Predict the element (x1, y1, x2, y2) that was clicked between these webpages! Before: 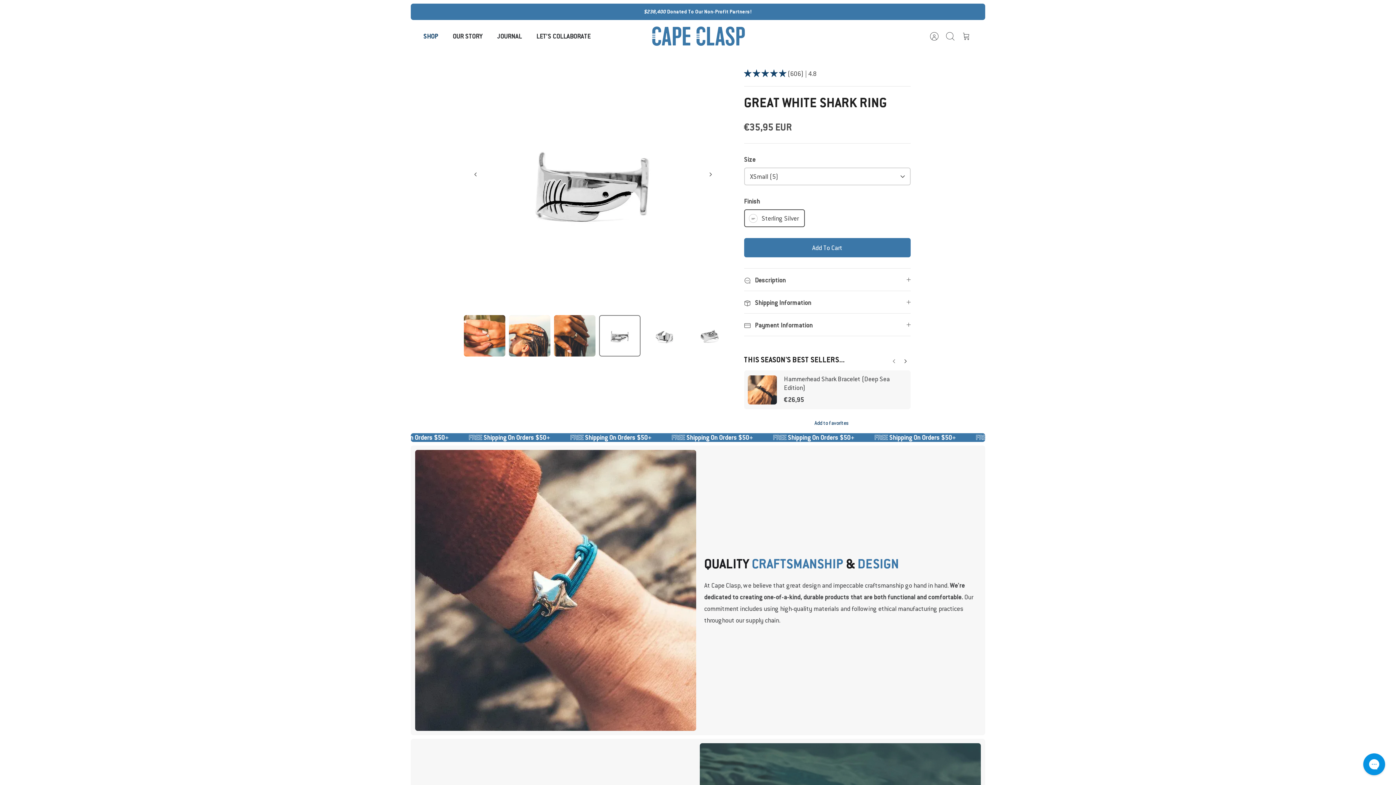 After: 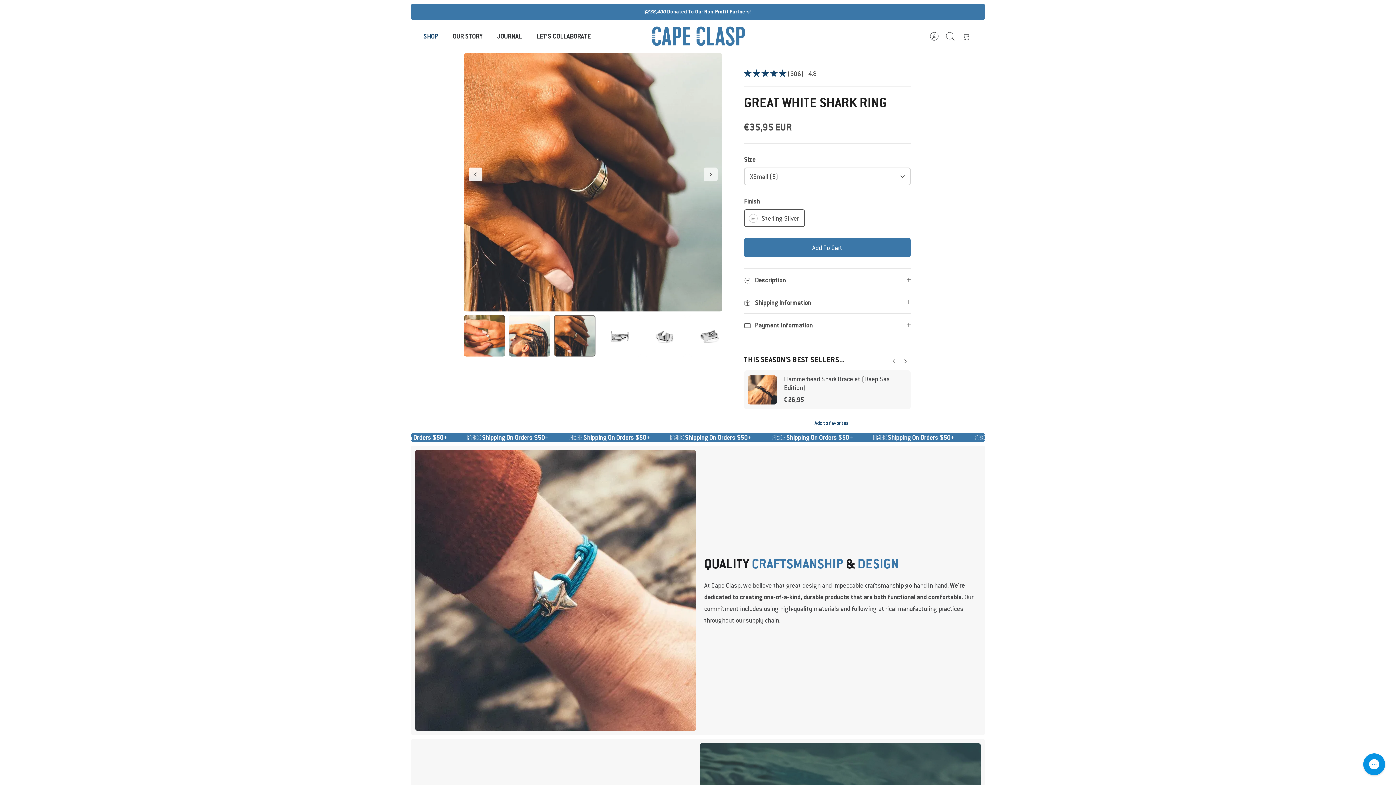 Action: bbox: (467, 166, 483, 182) label: Previous